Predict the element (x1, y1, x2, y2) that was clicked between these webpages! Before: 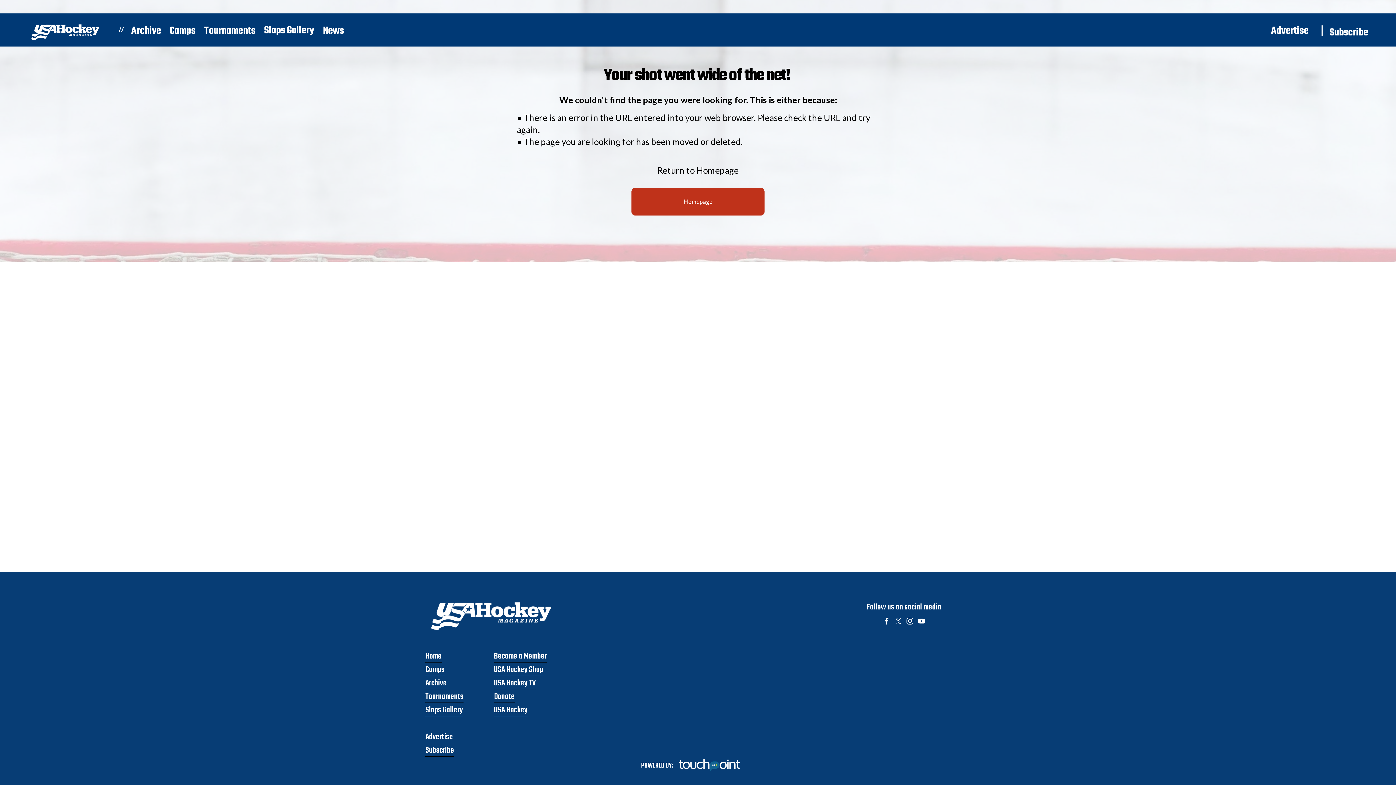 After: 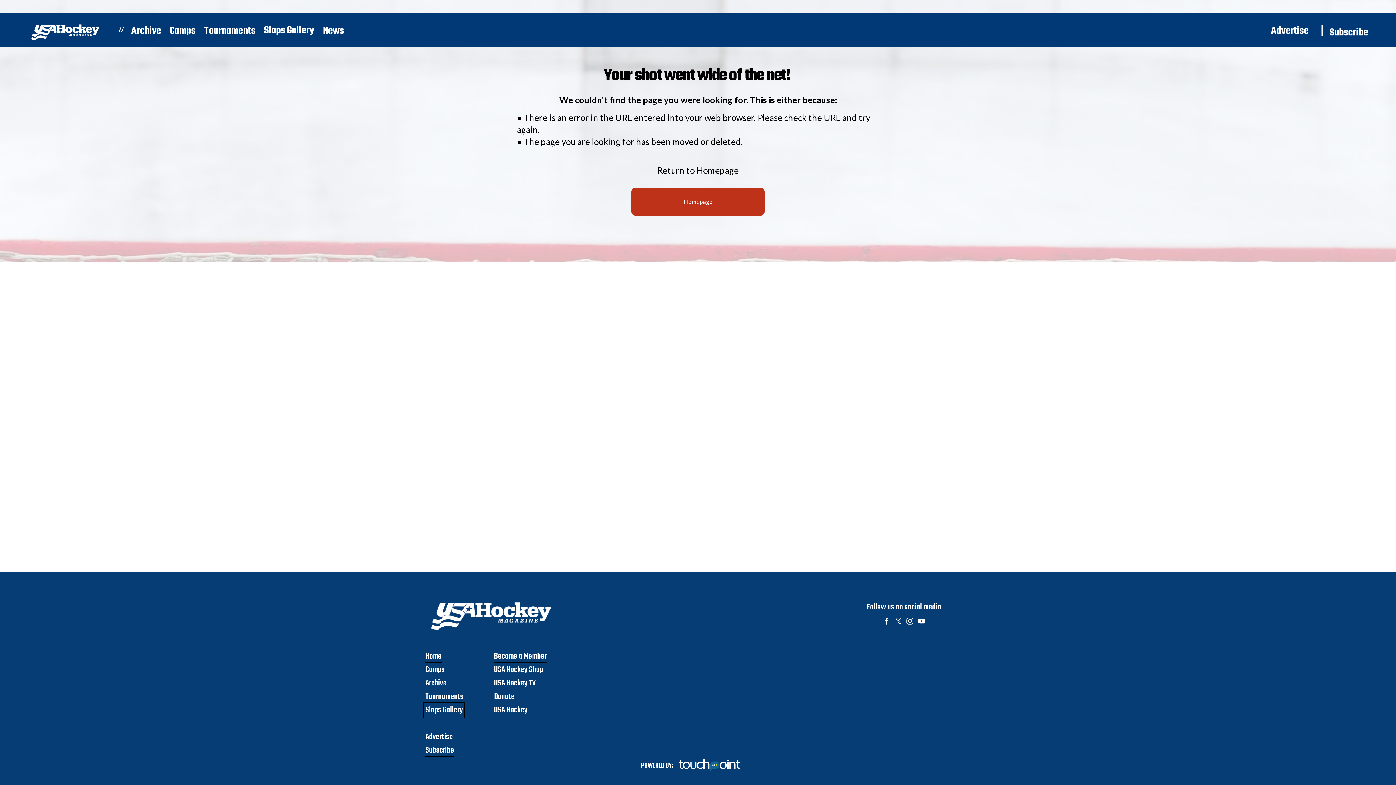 Action: bbox: (425, 704, 462, 716) label: Slaps Gallery
